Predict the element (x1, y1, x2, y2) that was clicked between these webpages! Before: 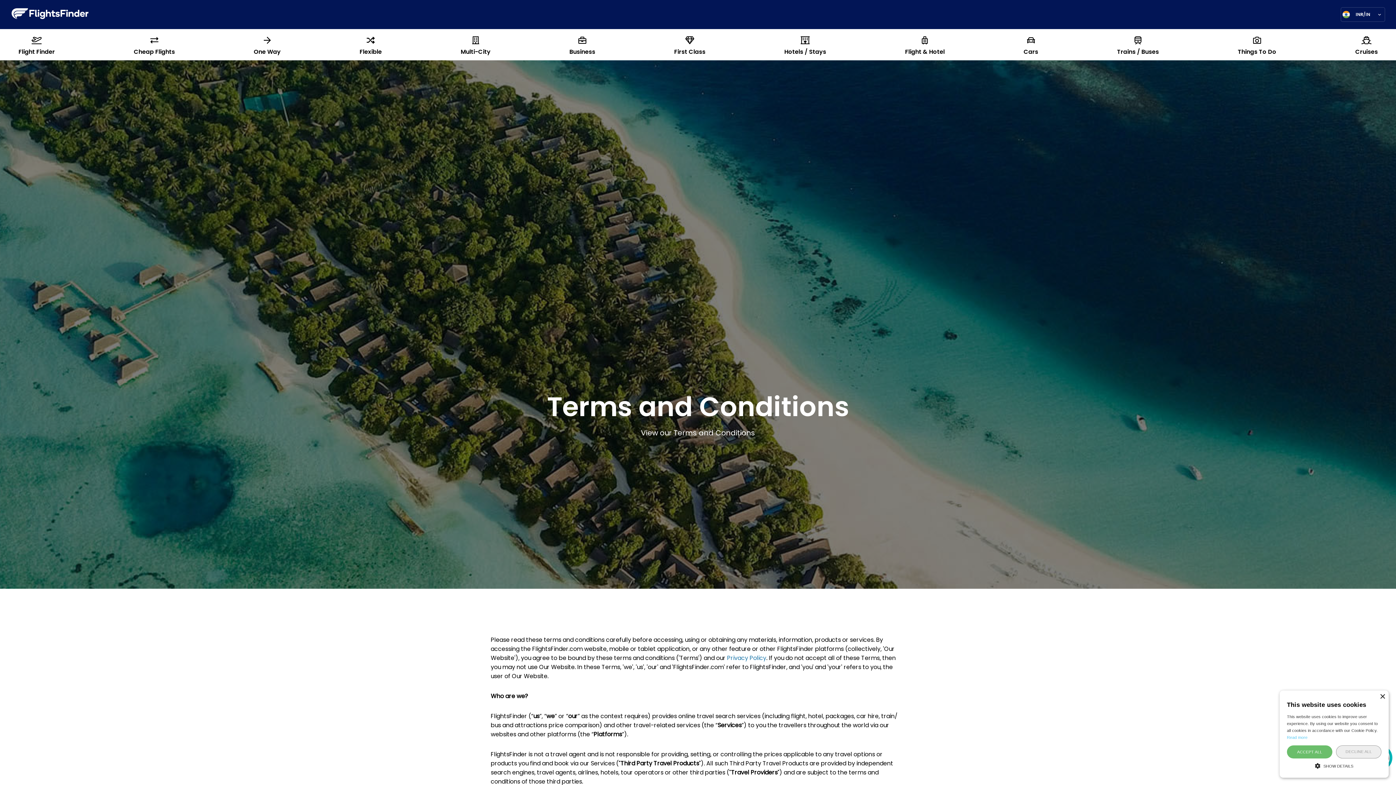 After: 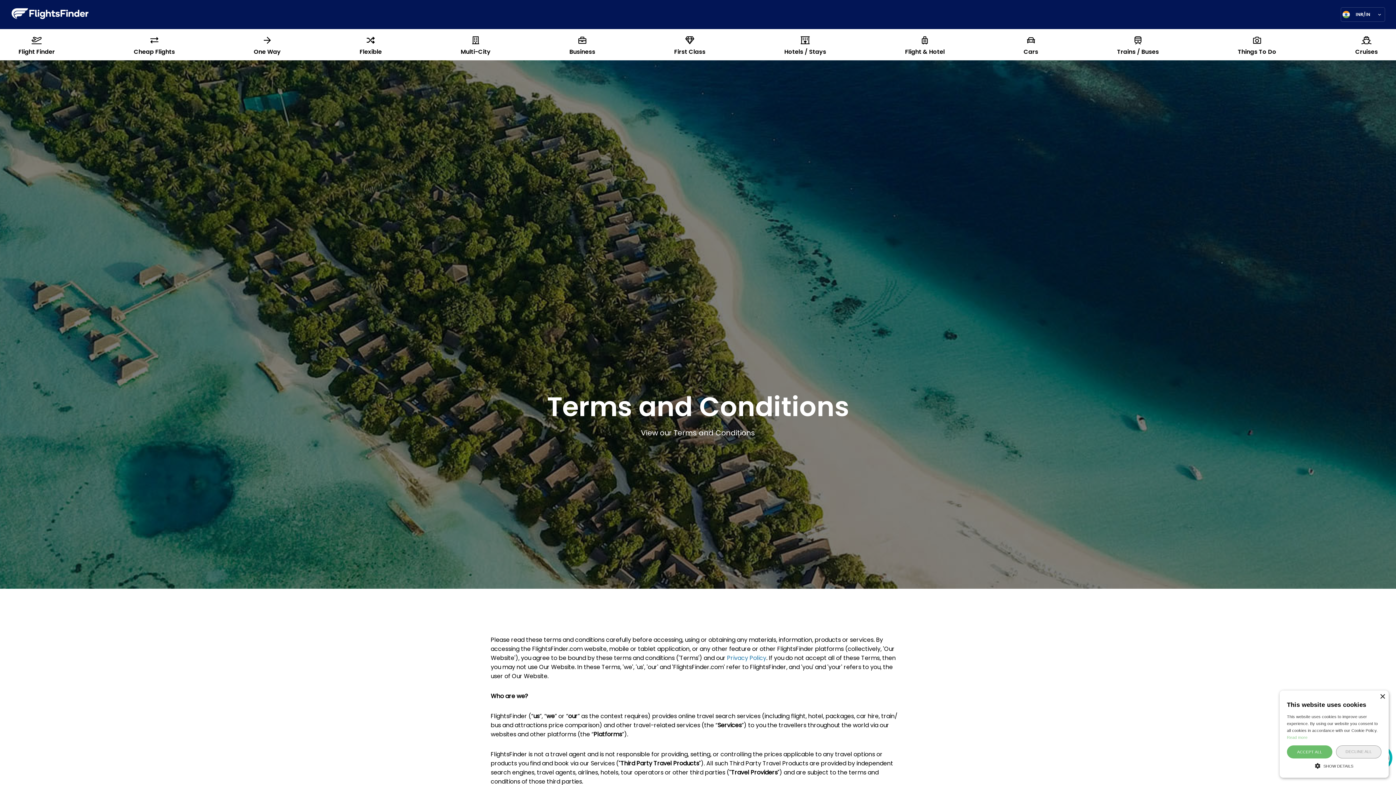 Action: label: Read more bbox: (1287, 735, 1307, 740)